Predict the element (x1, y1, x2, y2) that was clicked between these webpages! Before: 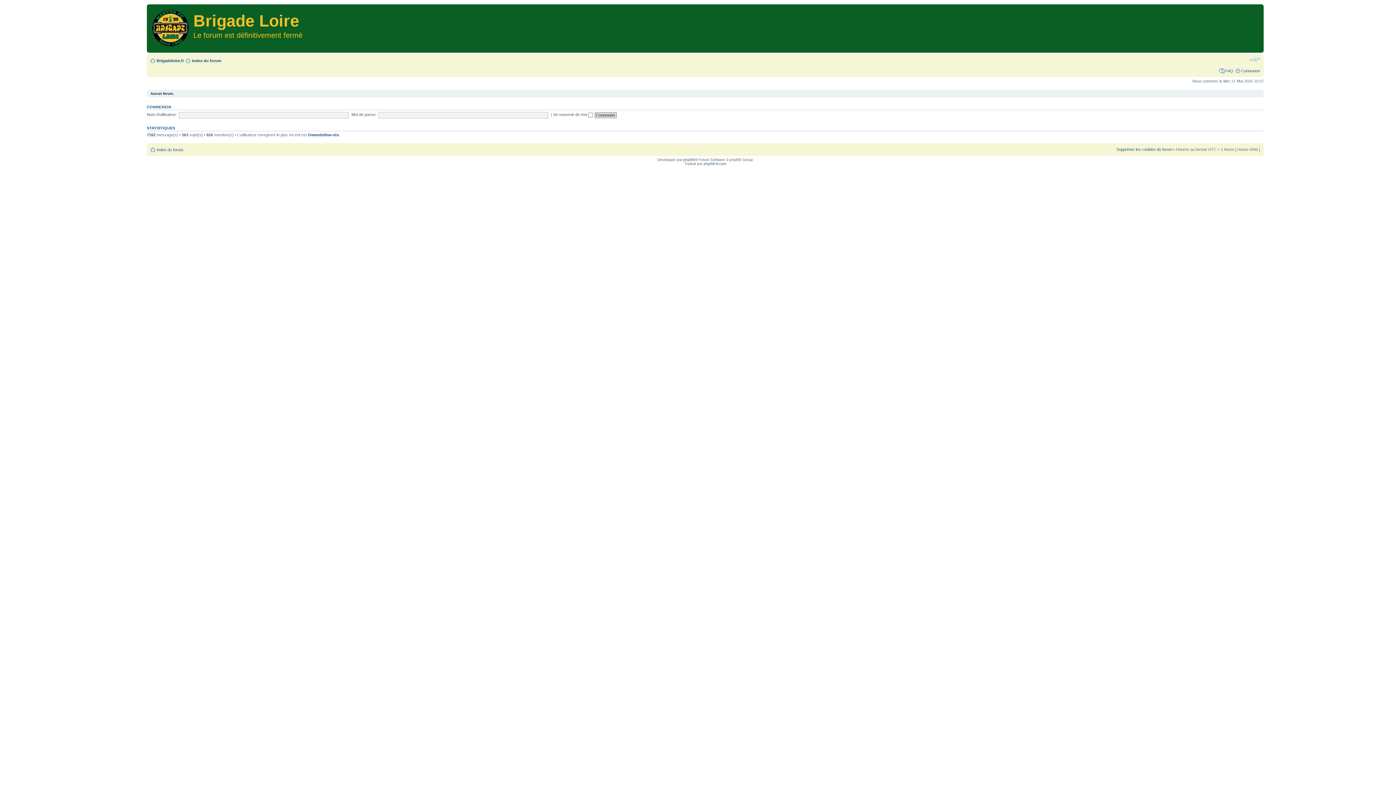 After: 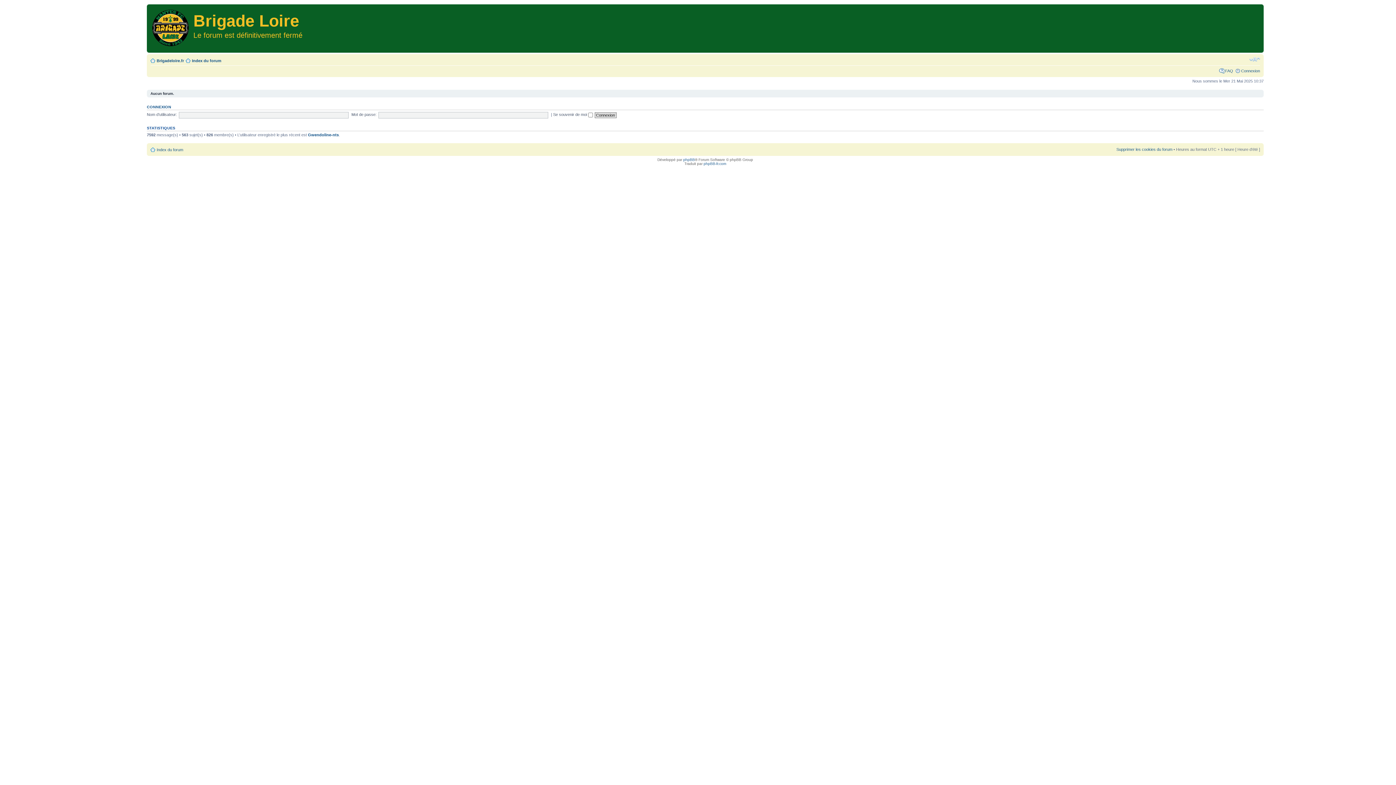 Action: bbox: (148, 6, 193, 46)